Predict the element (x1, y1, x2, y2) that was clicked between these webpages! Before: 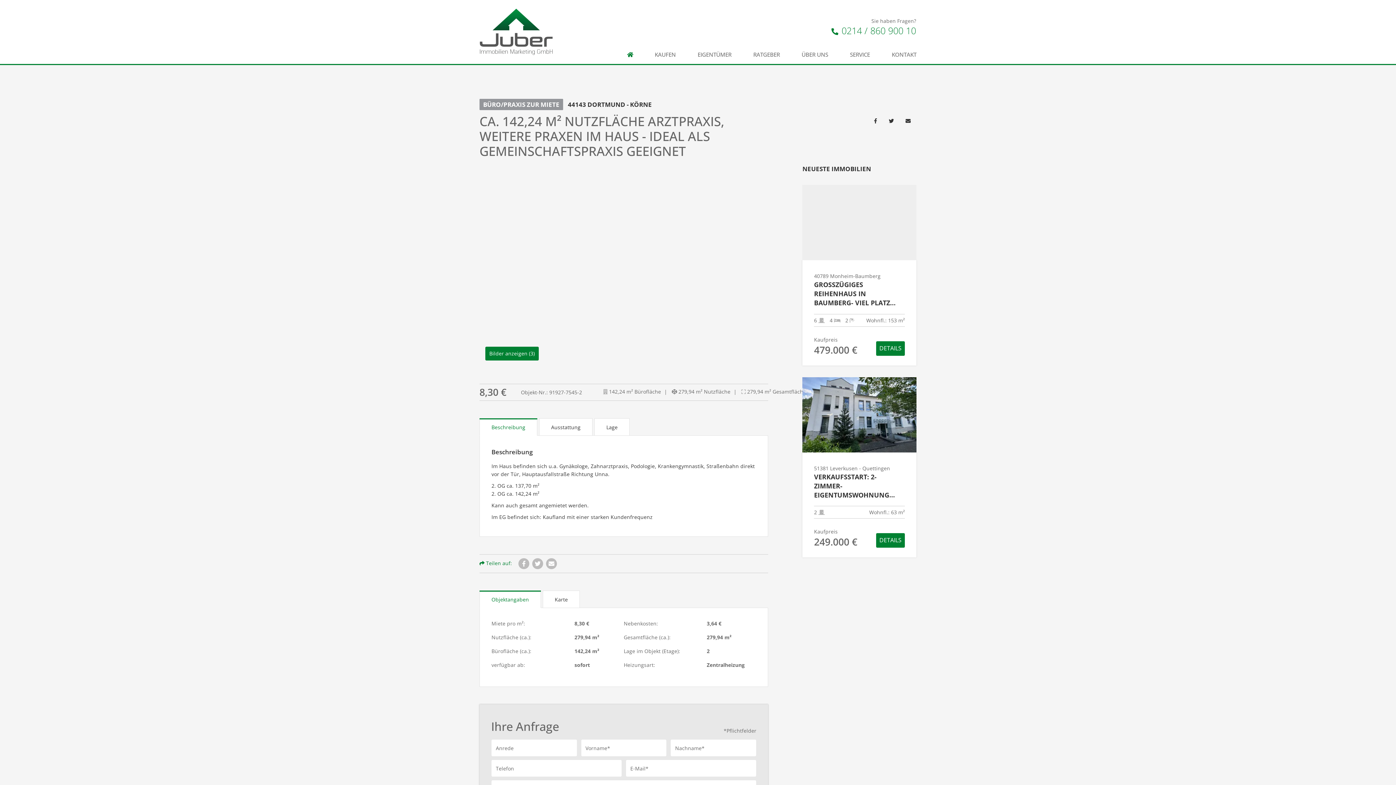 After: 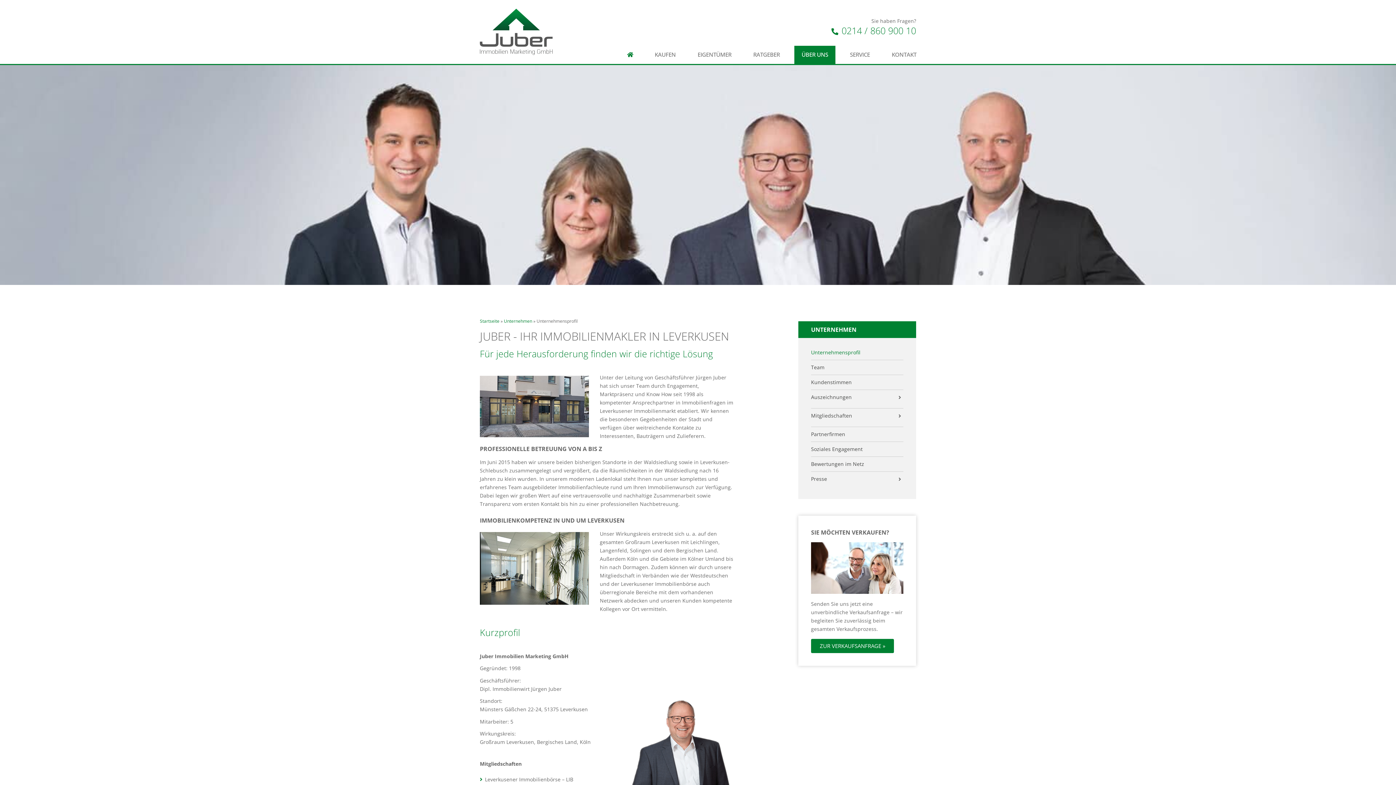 Action: bbox: (794, 45, 835, 64) label: ÜBER UNS